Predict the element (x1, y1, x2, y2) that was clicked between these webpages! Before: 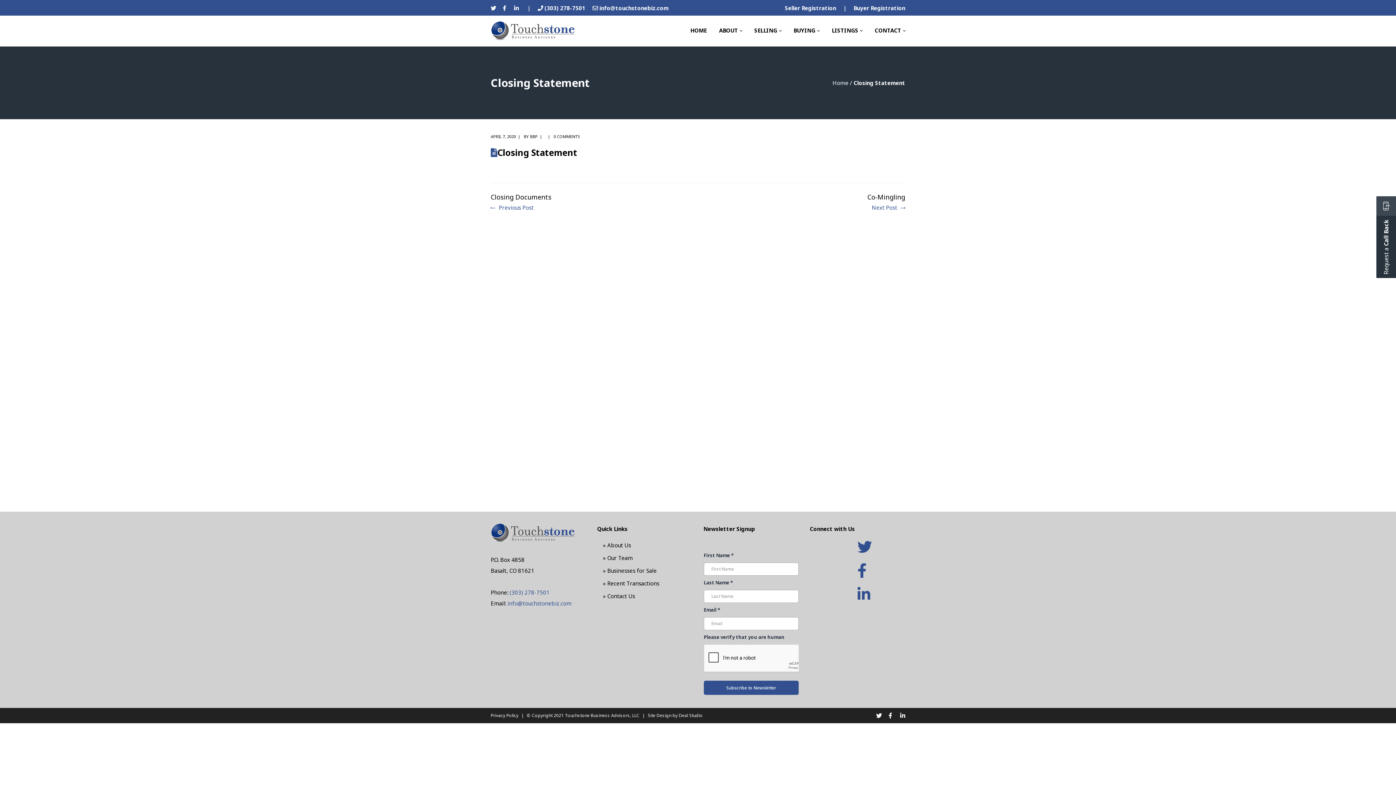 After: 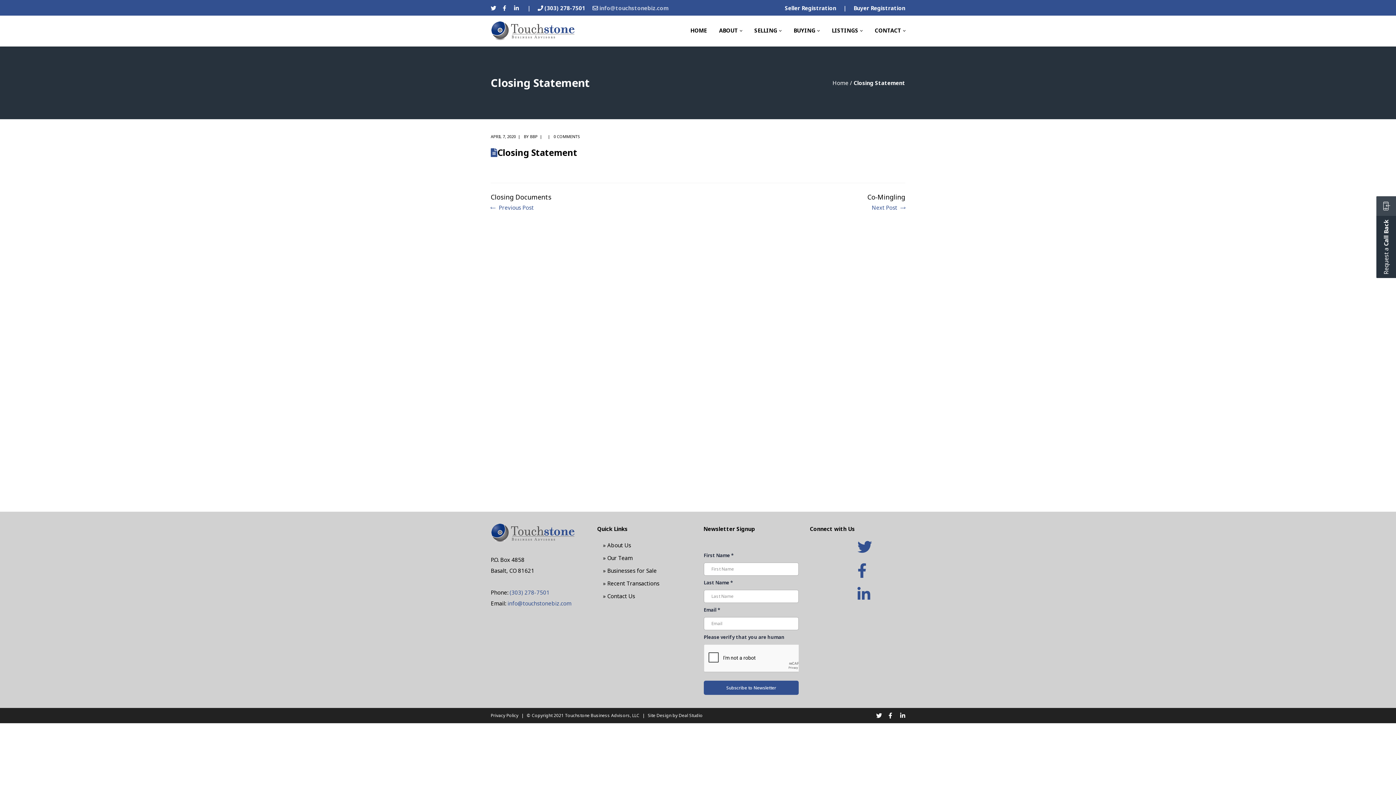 Action: label: info@touchstonebiz.com bbox: (599, 4, 668, 11)